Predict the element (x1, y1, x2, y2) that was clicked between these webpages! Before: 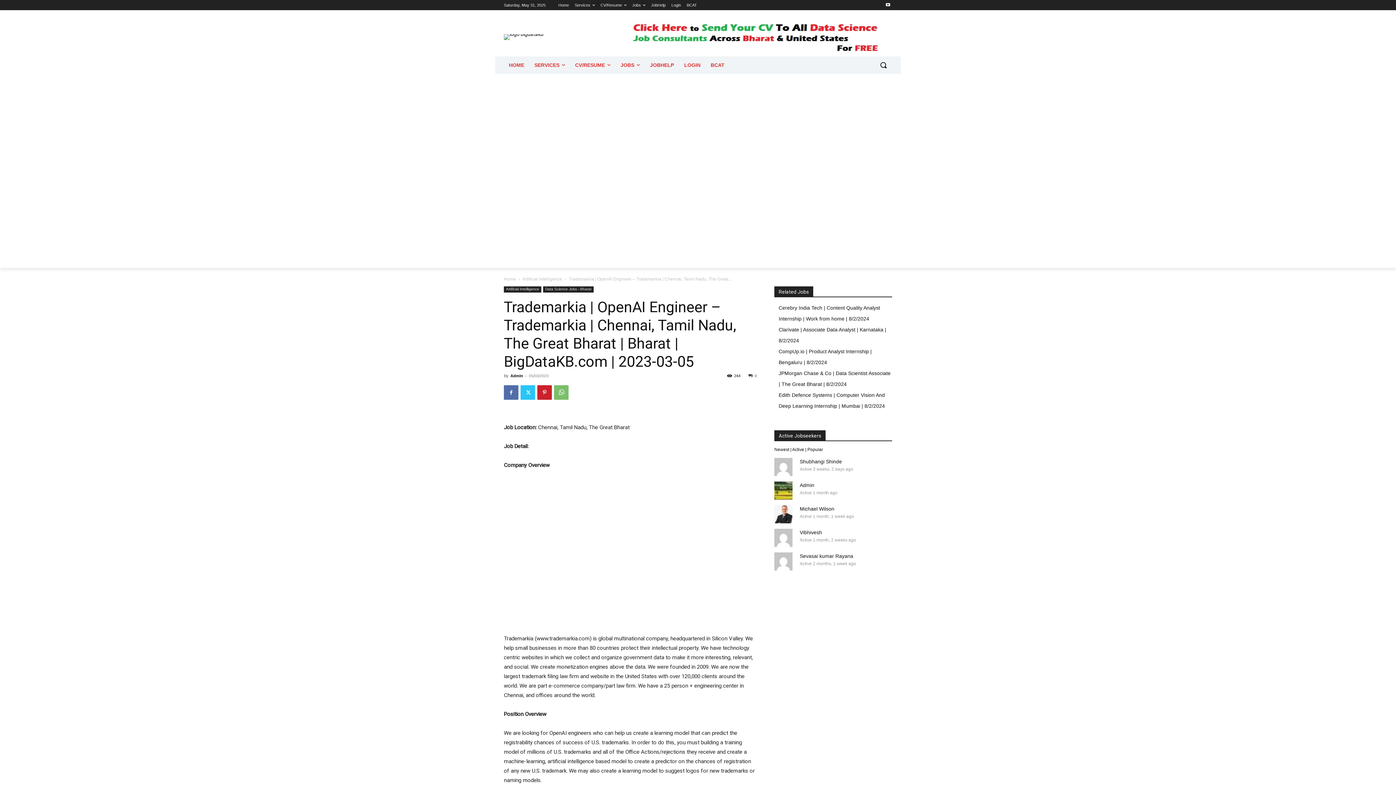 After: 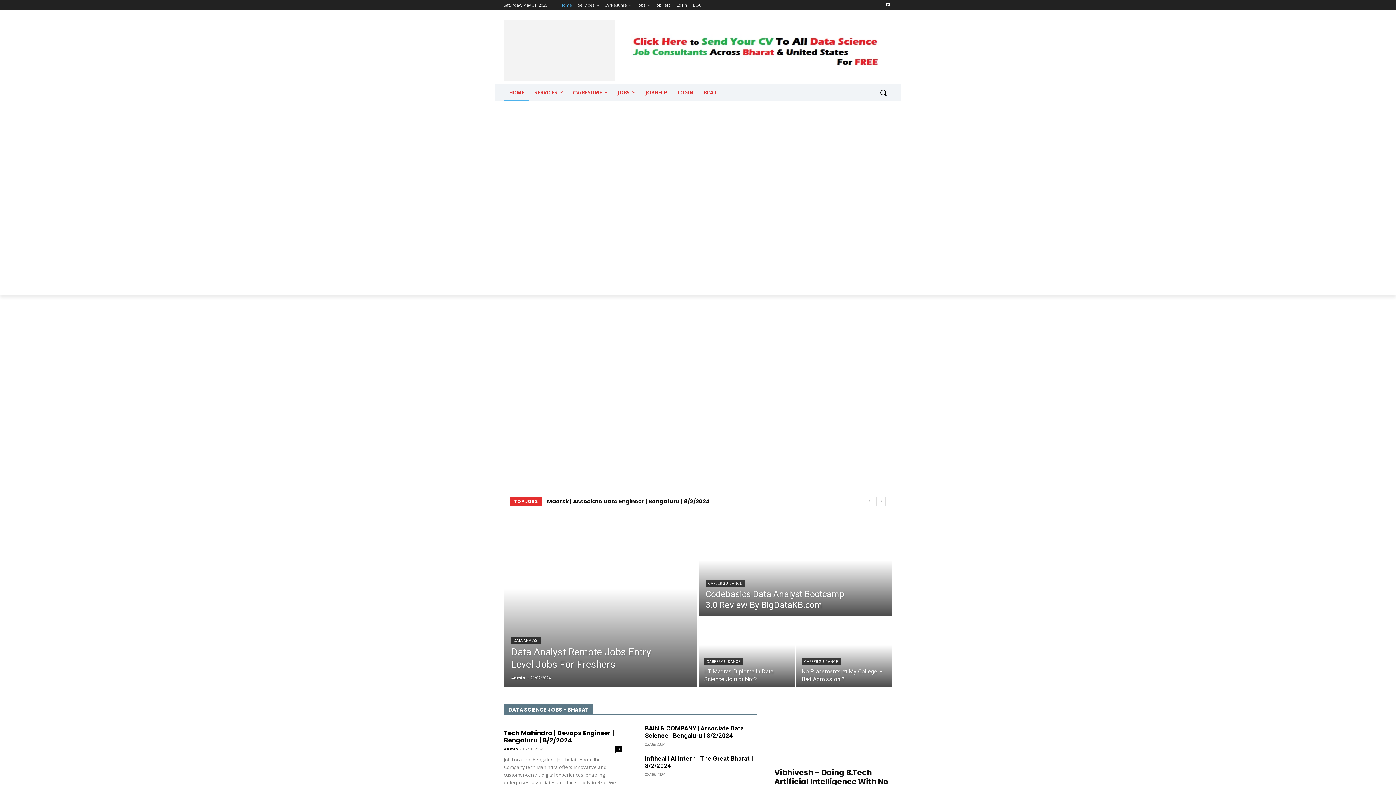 Action: bbox: (504, 276, 516, 281) label: Home